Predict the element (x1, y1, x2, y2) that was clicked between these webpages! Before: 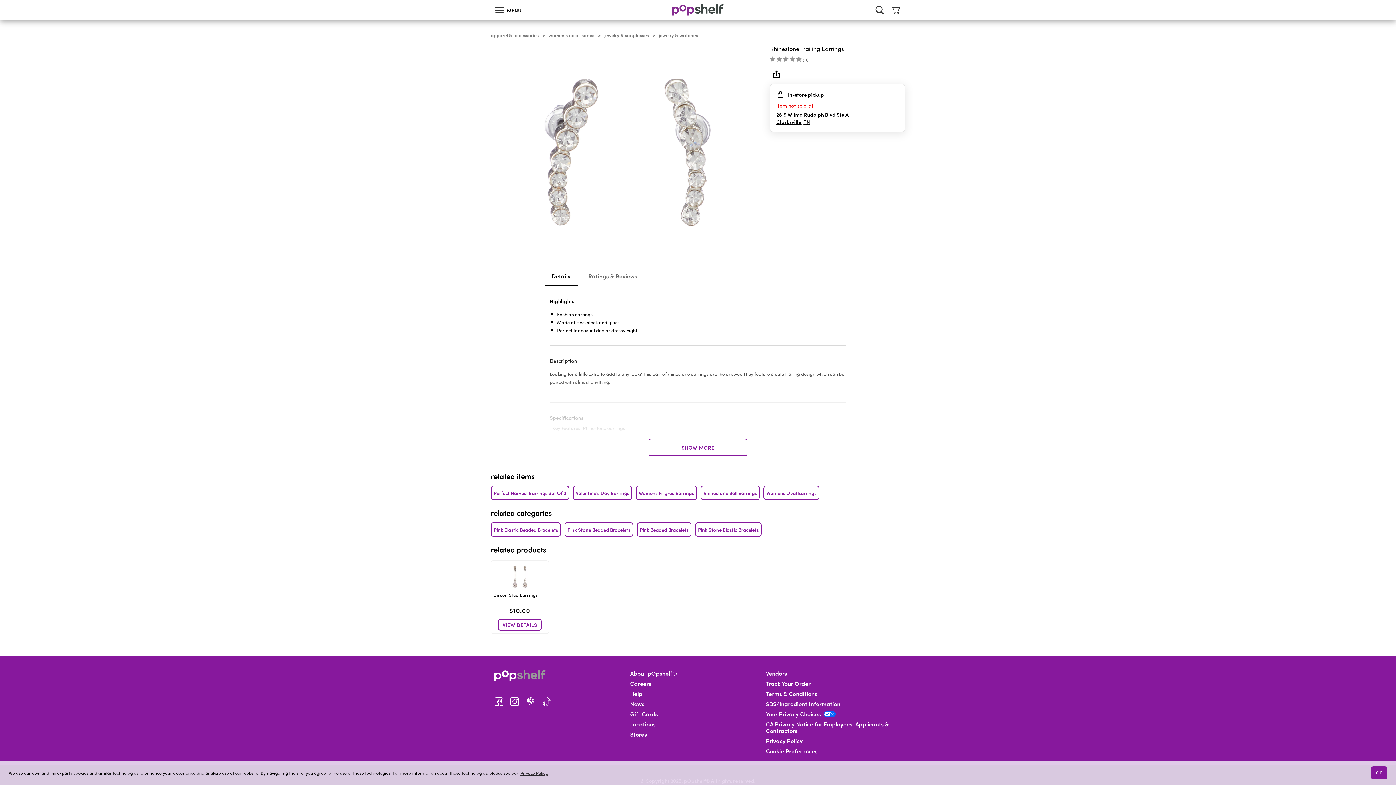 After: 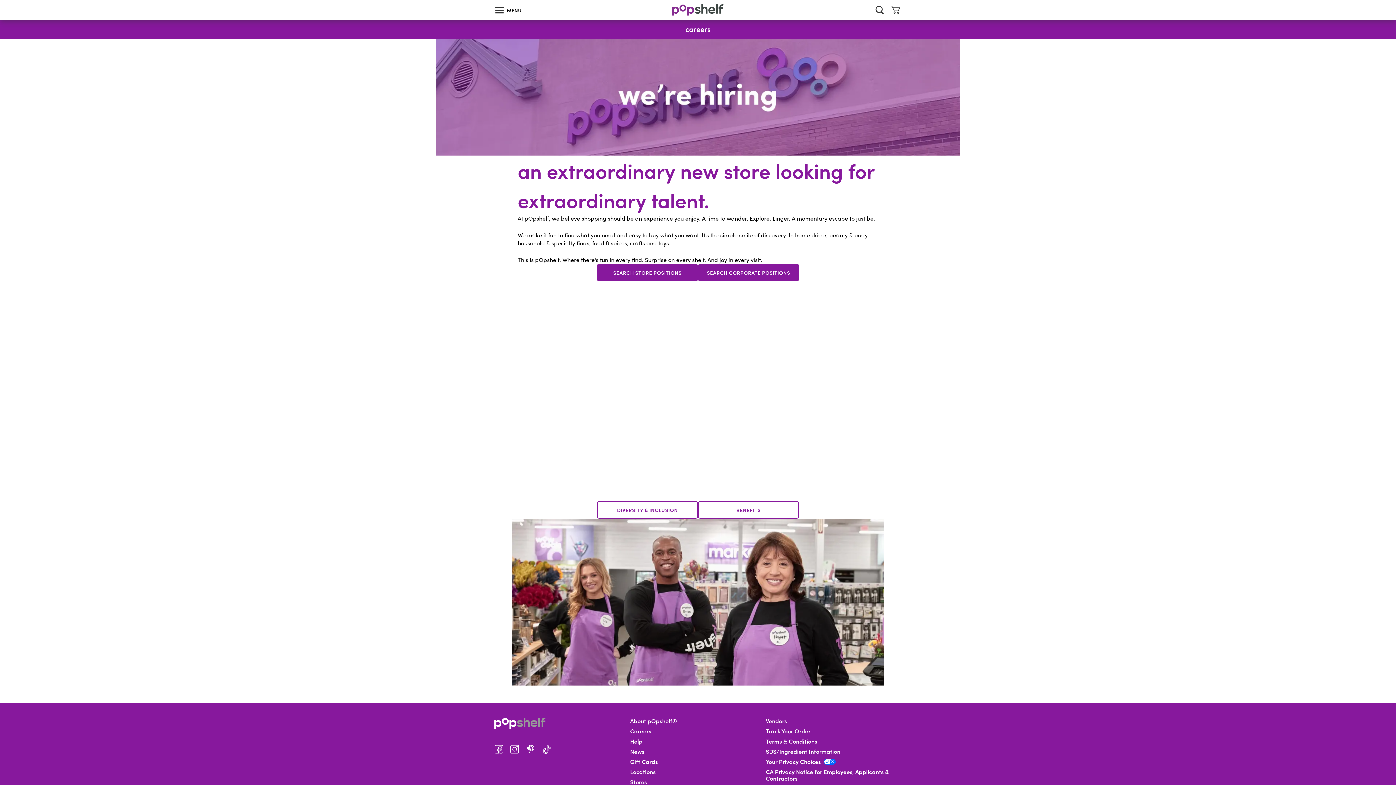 Action: label: Careers bbox: (630, 680, 651, 687)